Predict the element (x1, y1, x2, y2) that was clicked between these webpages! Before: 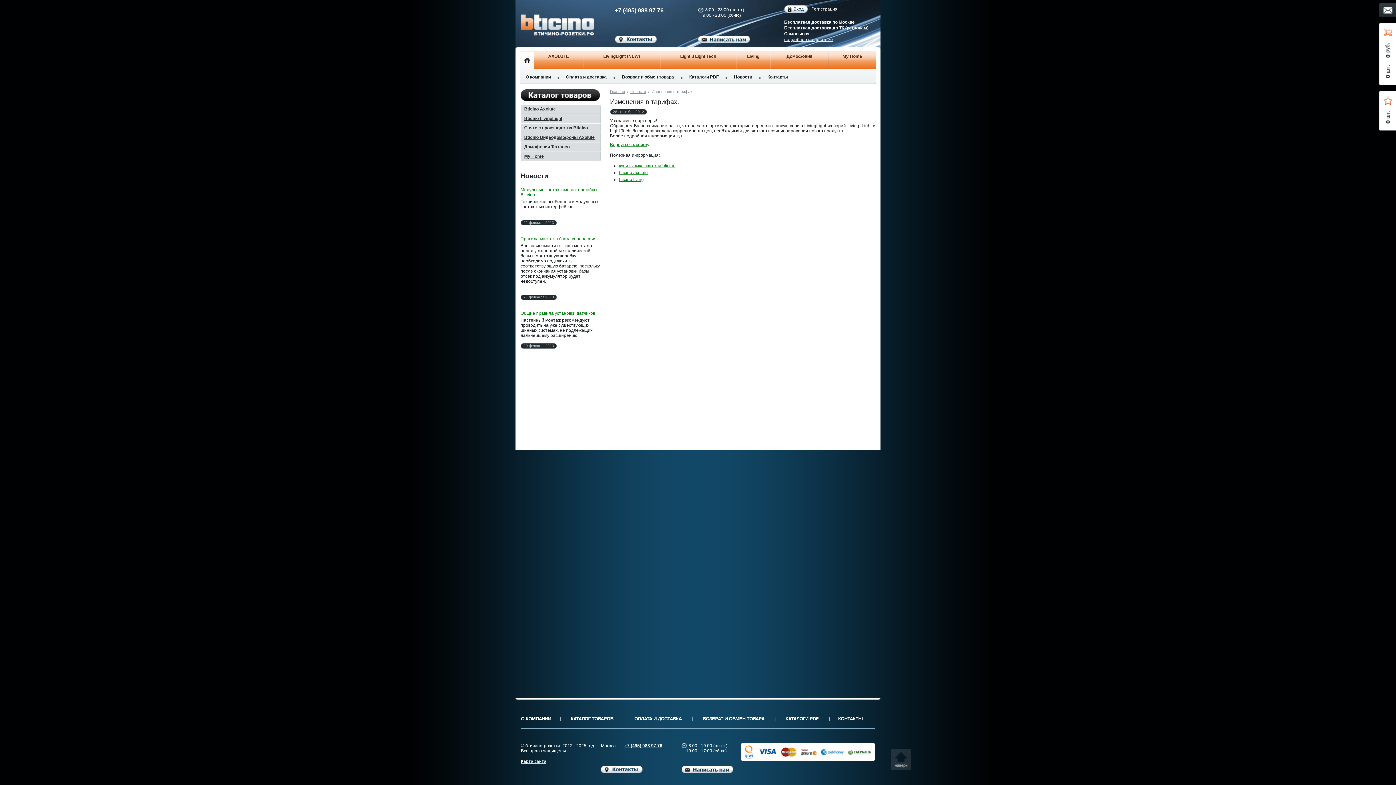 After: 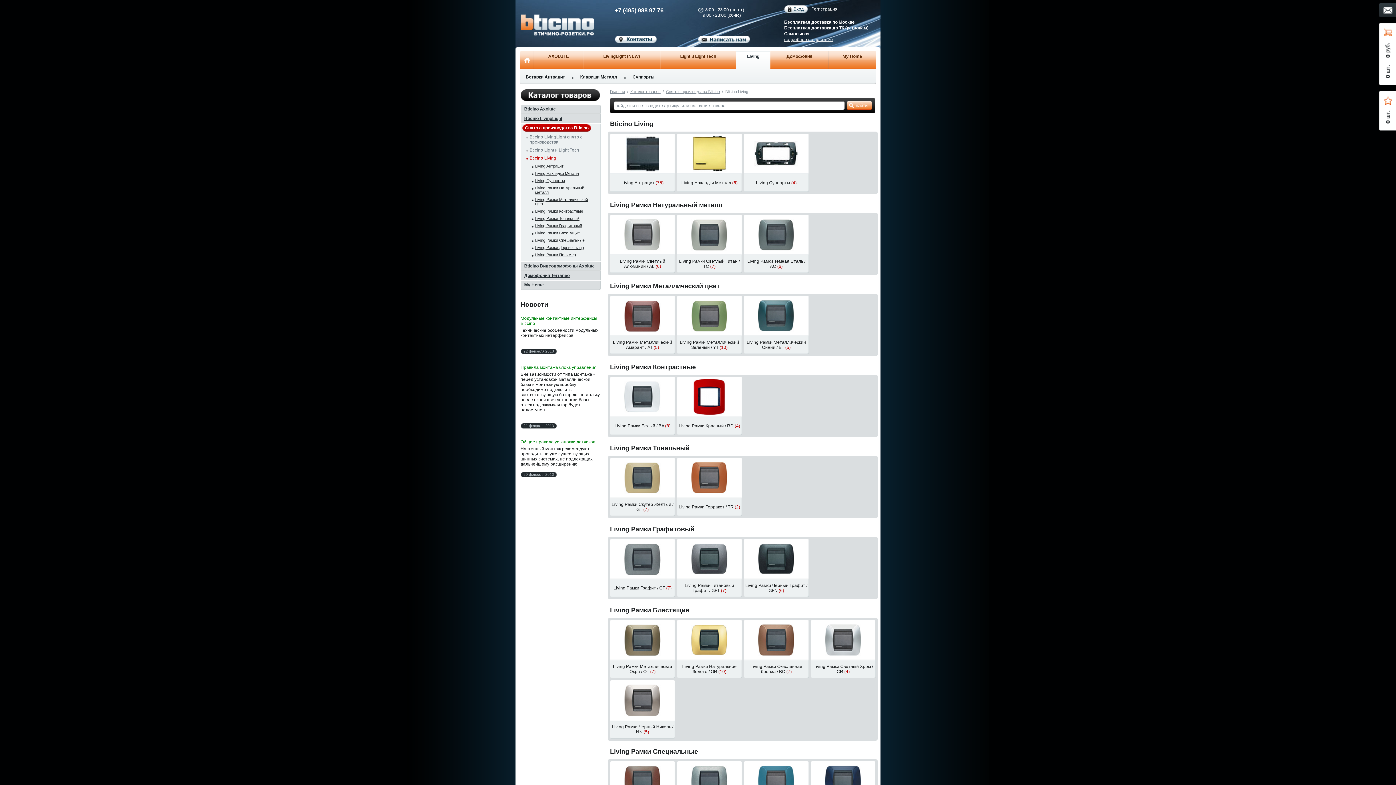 Action: bbox: (736, 50, 770, 69) label: Living